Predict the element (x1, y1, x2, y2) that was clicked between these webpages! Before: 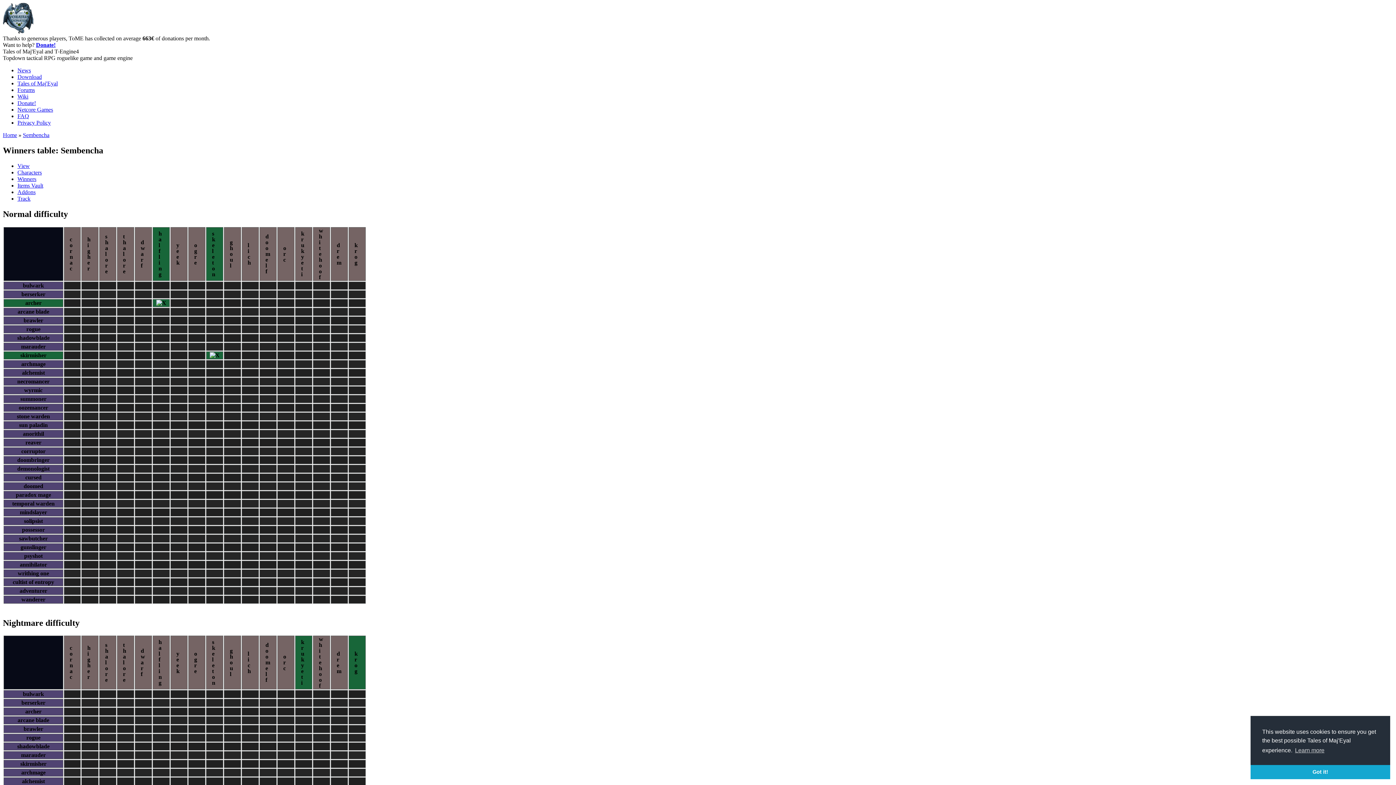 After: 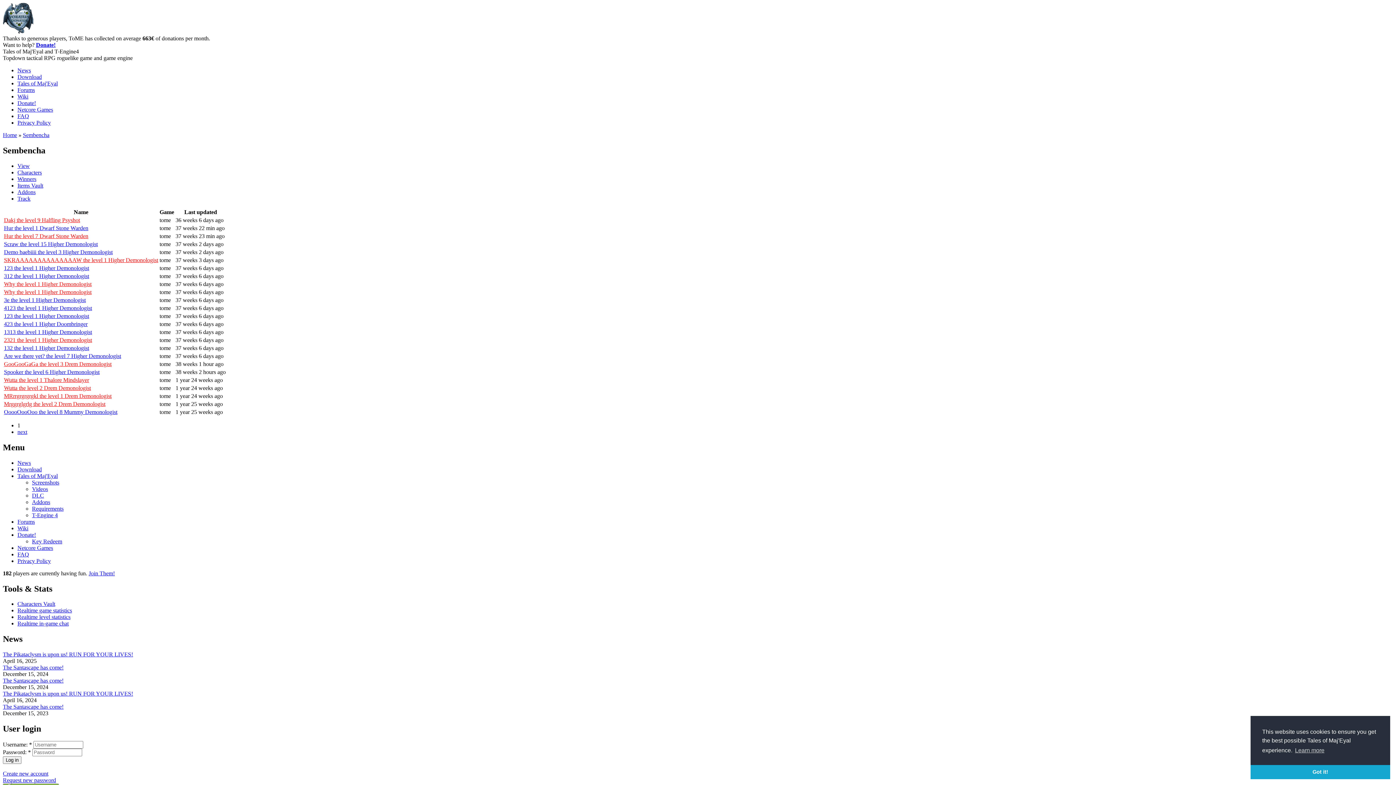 Action: label: Characters bbox: (17, 169, 41, 175)